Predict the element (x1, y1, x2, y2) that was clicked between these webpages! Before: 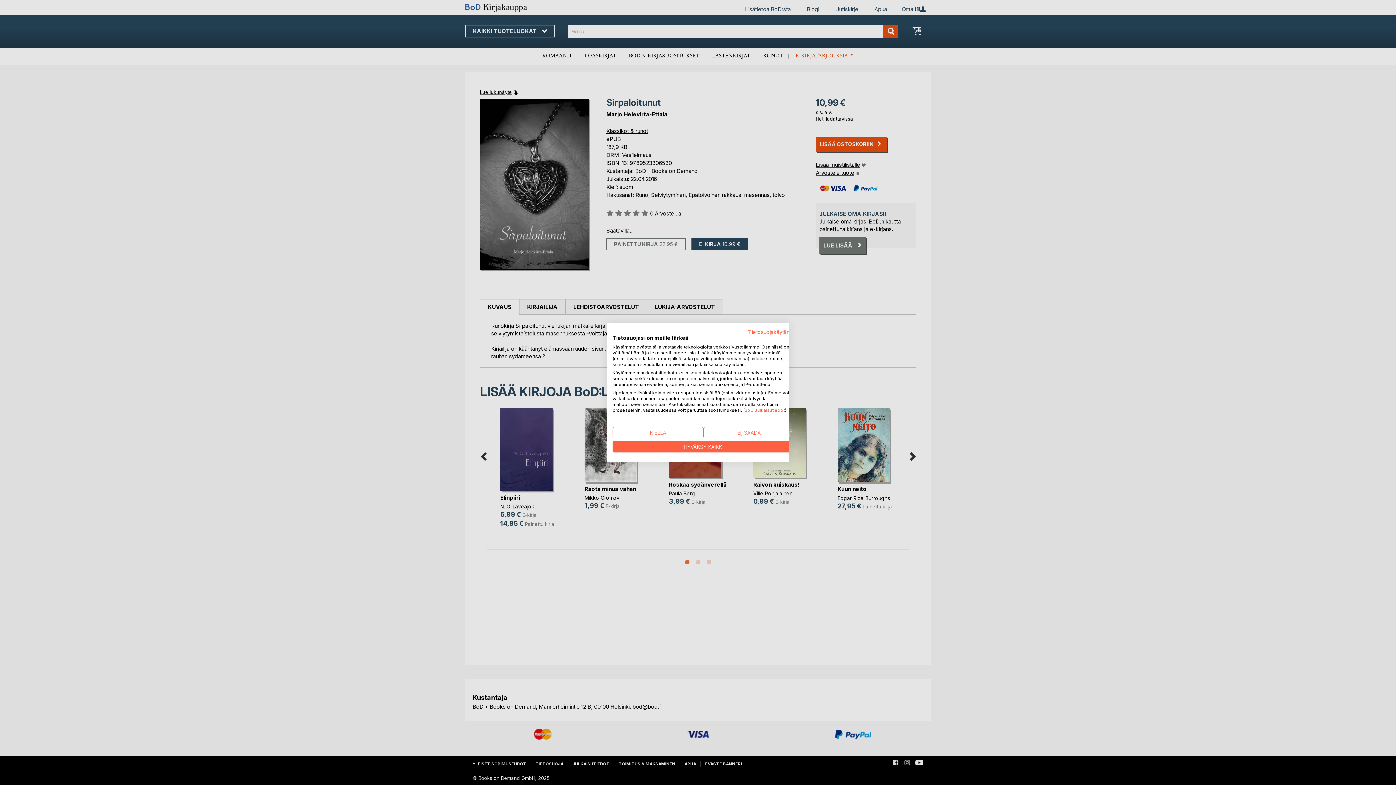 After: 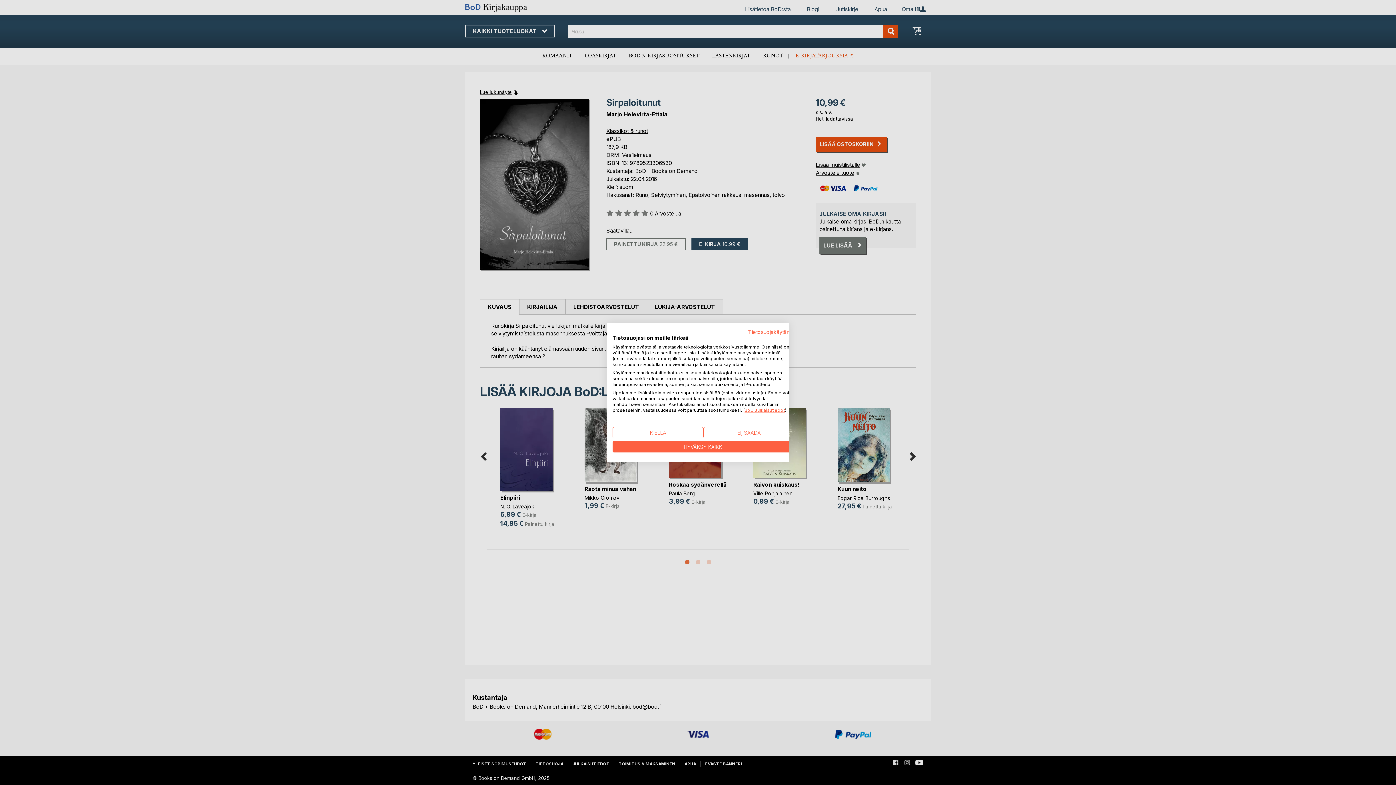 Action: bbox: (744, 407, 785, 413) label: BoD Julkaisutiedot